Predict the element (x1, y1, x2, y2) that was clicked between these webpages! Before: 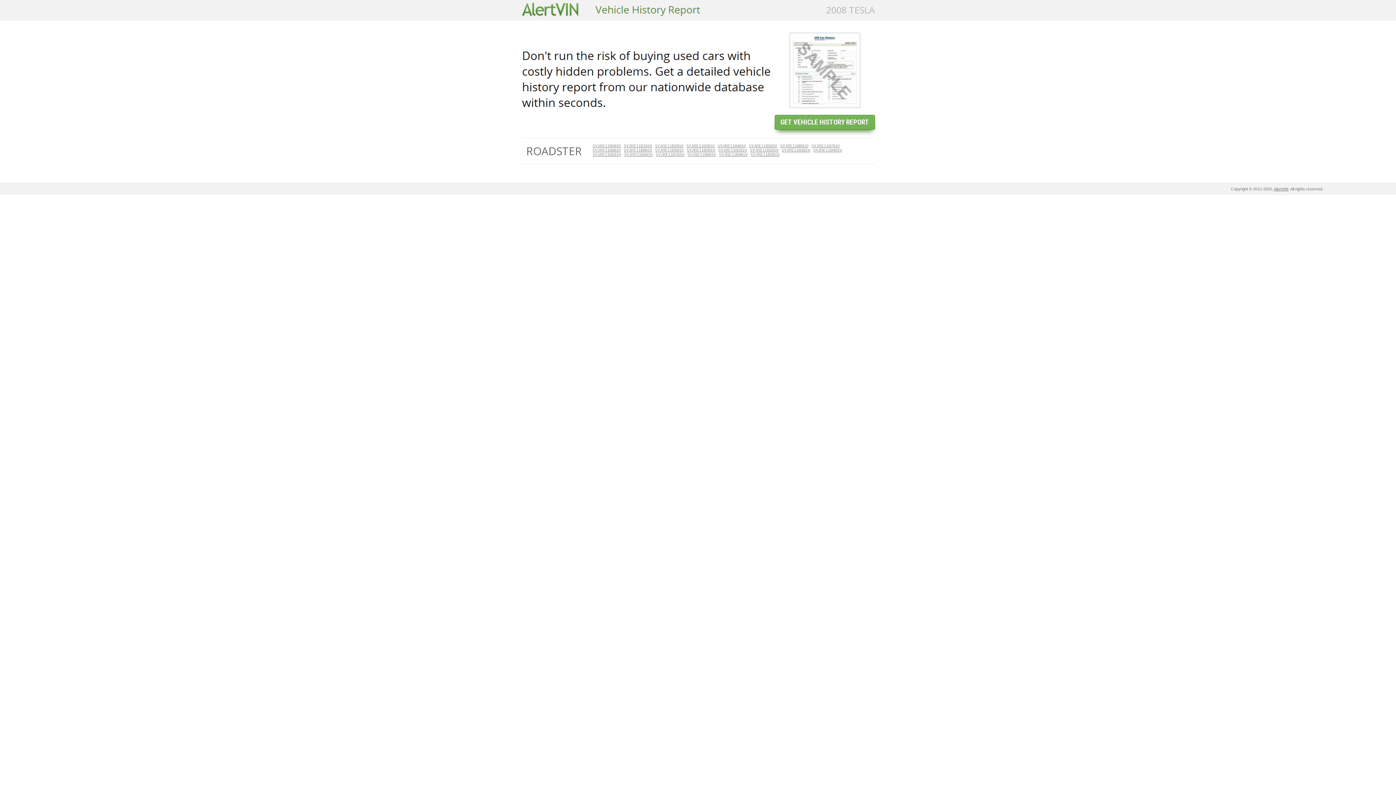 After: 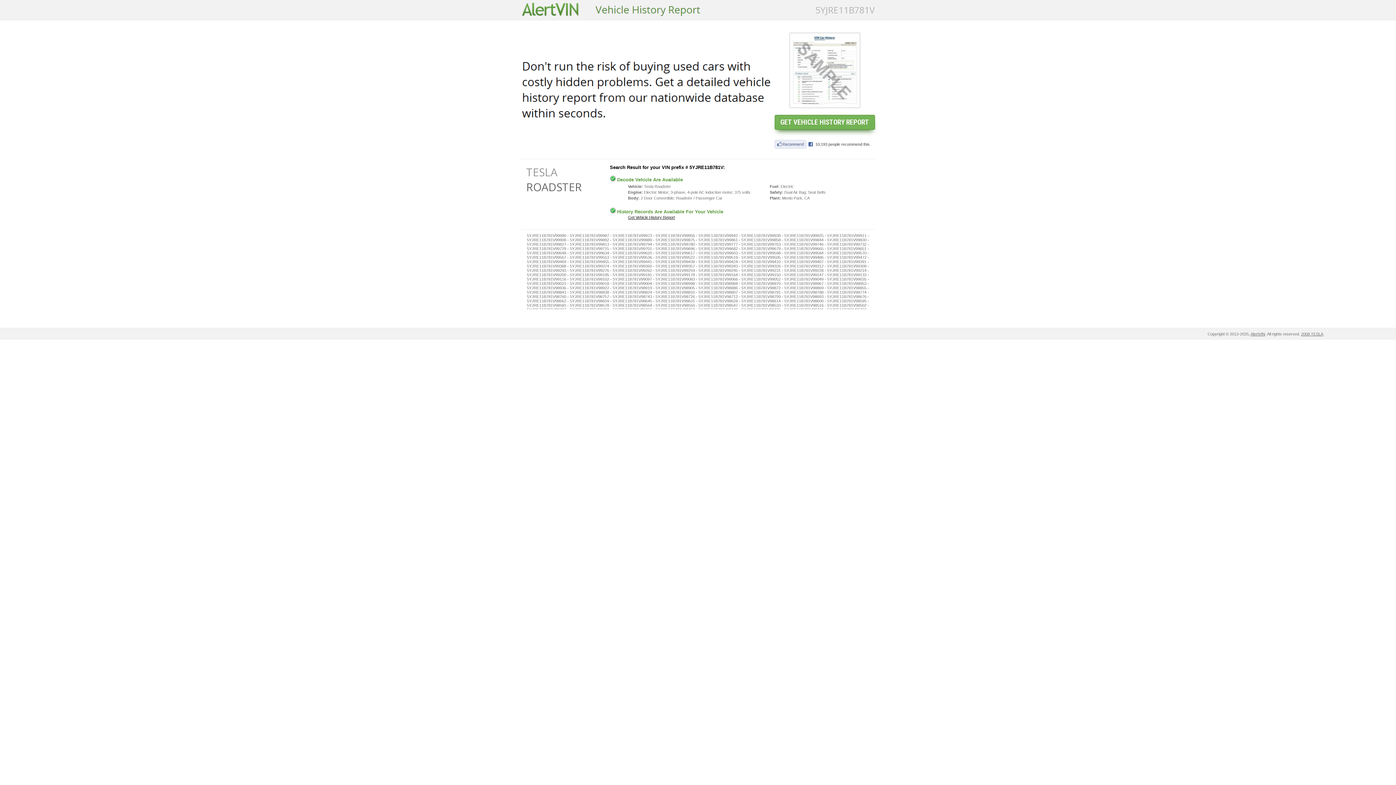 Action: label: 5YJRE11B781V bbox: (656, 152, 684, 156)